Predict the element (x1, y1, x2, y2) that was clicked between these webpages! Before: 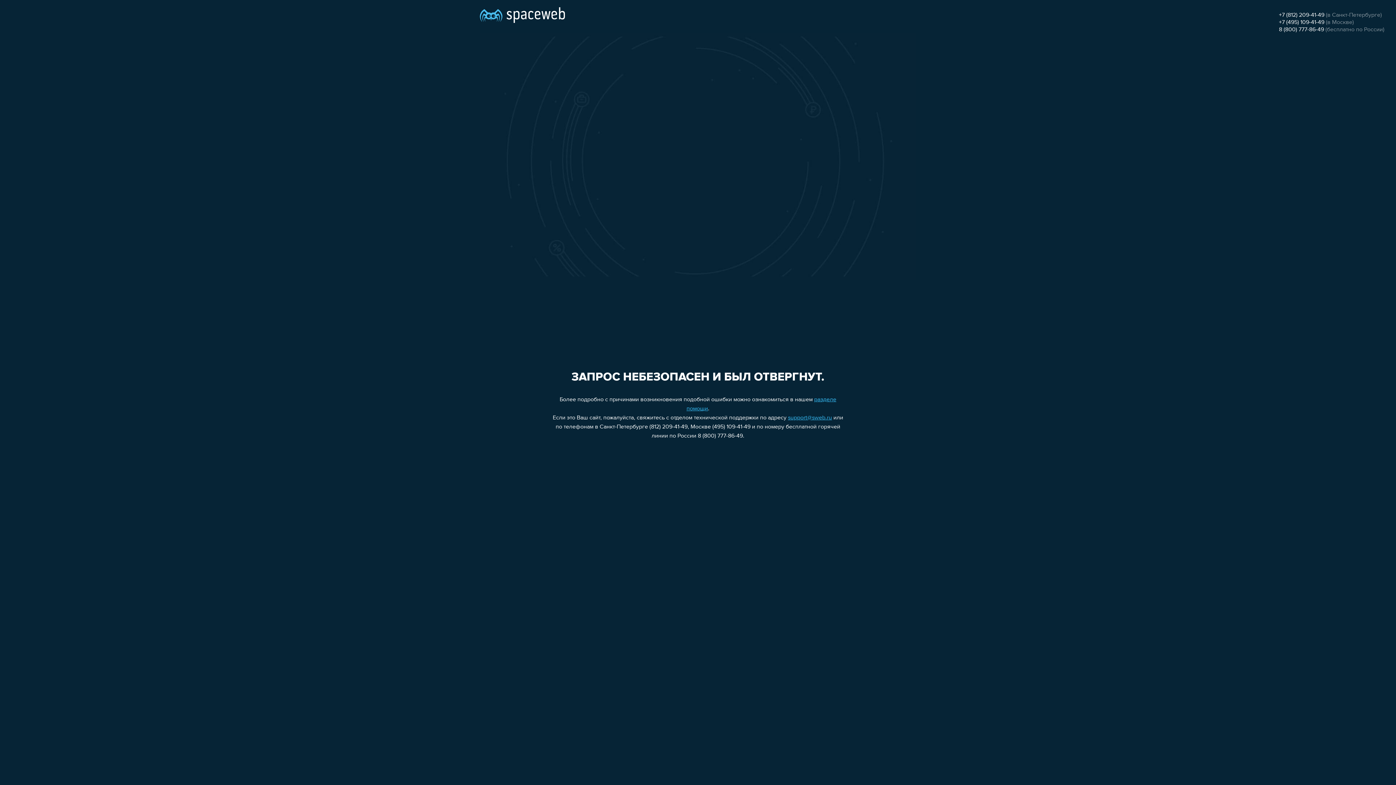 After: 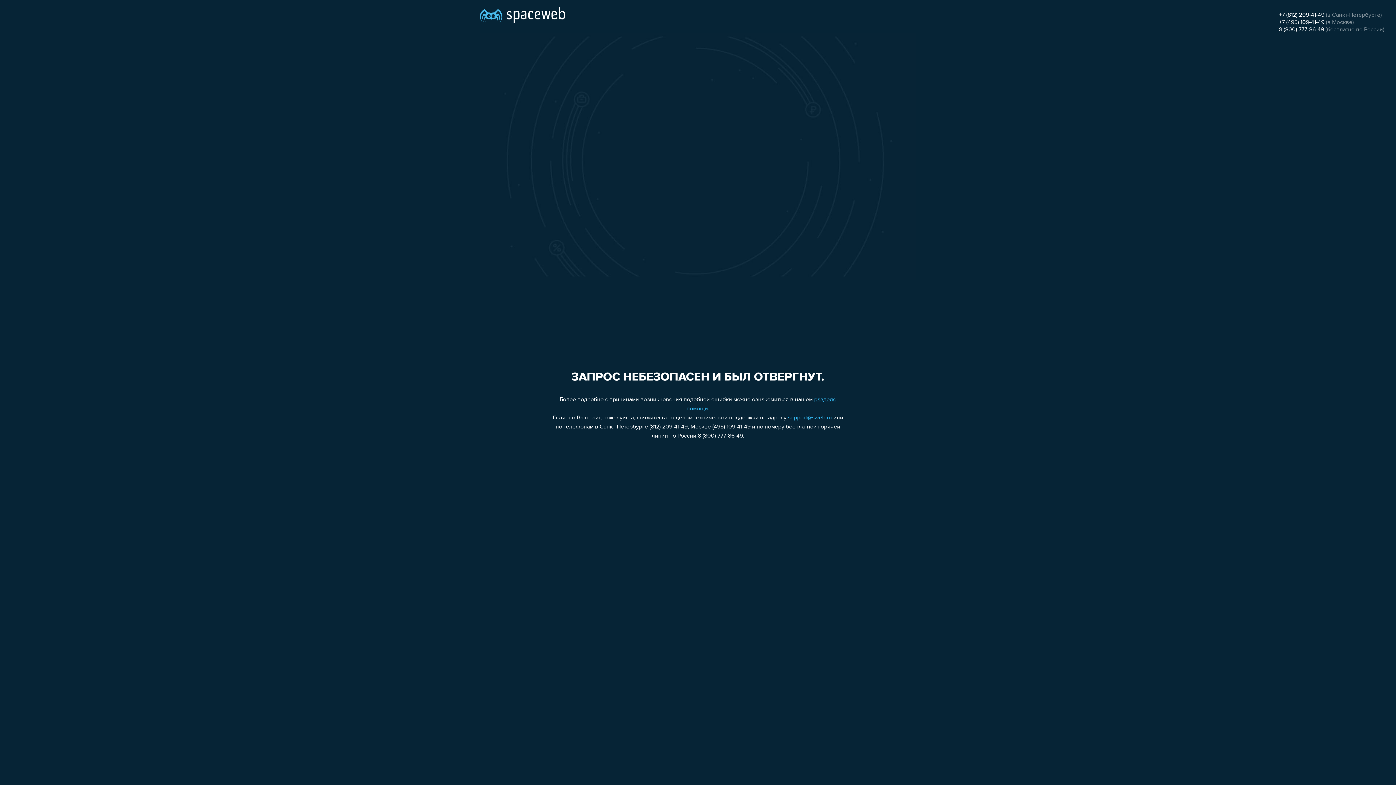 Action: label: 8 (800) 777-86-49 bbox: (1279, 26, 1324, 32)